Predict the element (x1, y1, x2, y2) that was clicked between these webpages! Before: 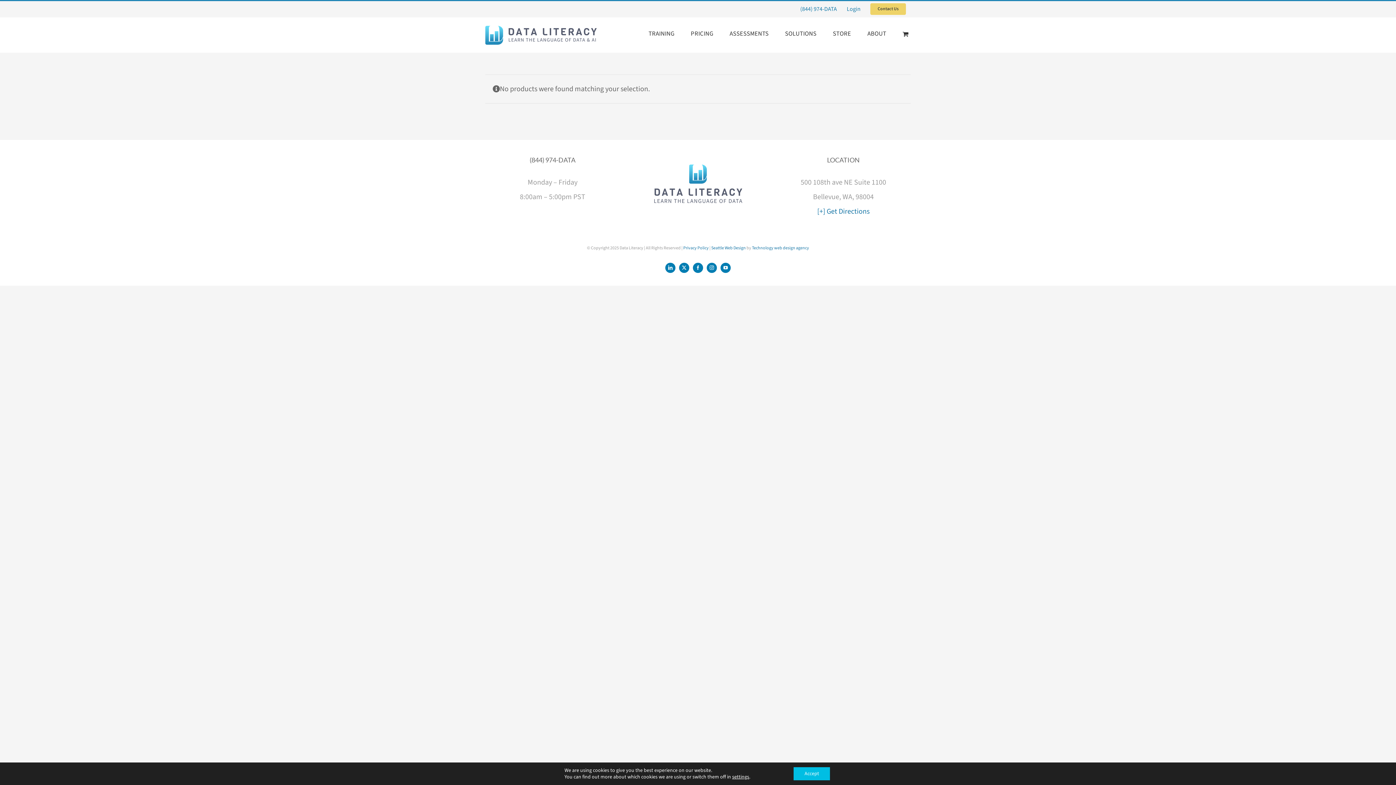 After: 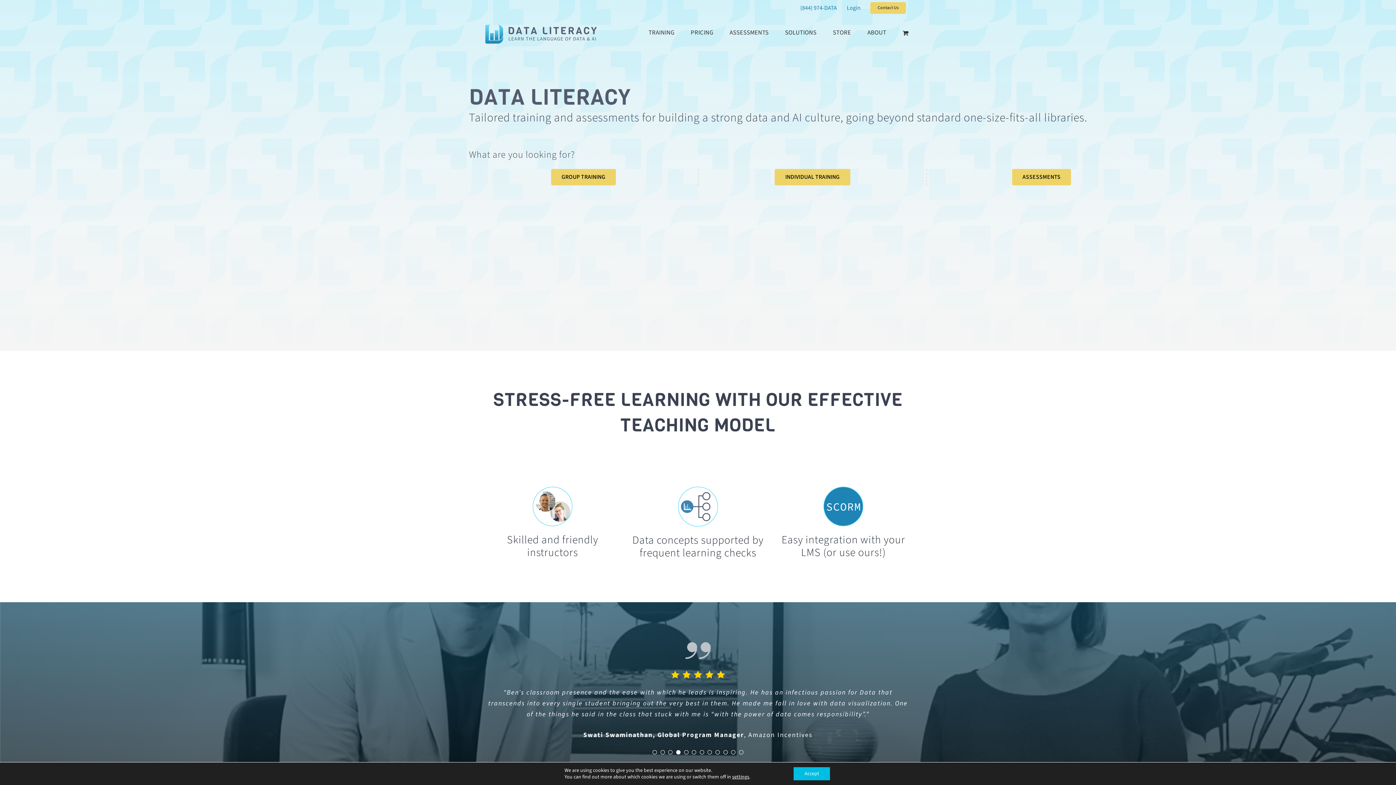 Action: bbox: (485, 25, 610, 44)